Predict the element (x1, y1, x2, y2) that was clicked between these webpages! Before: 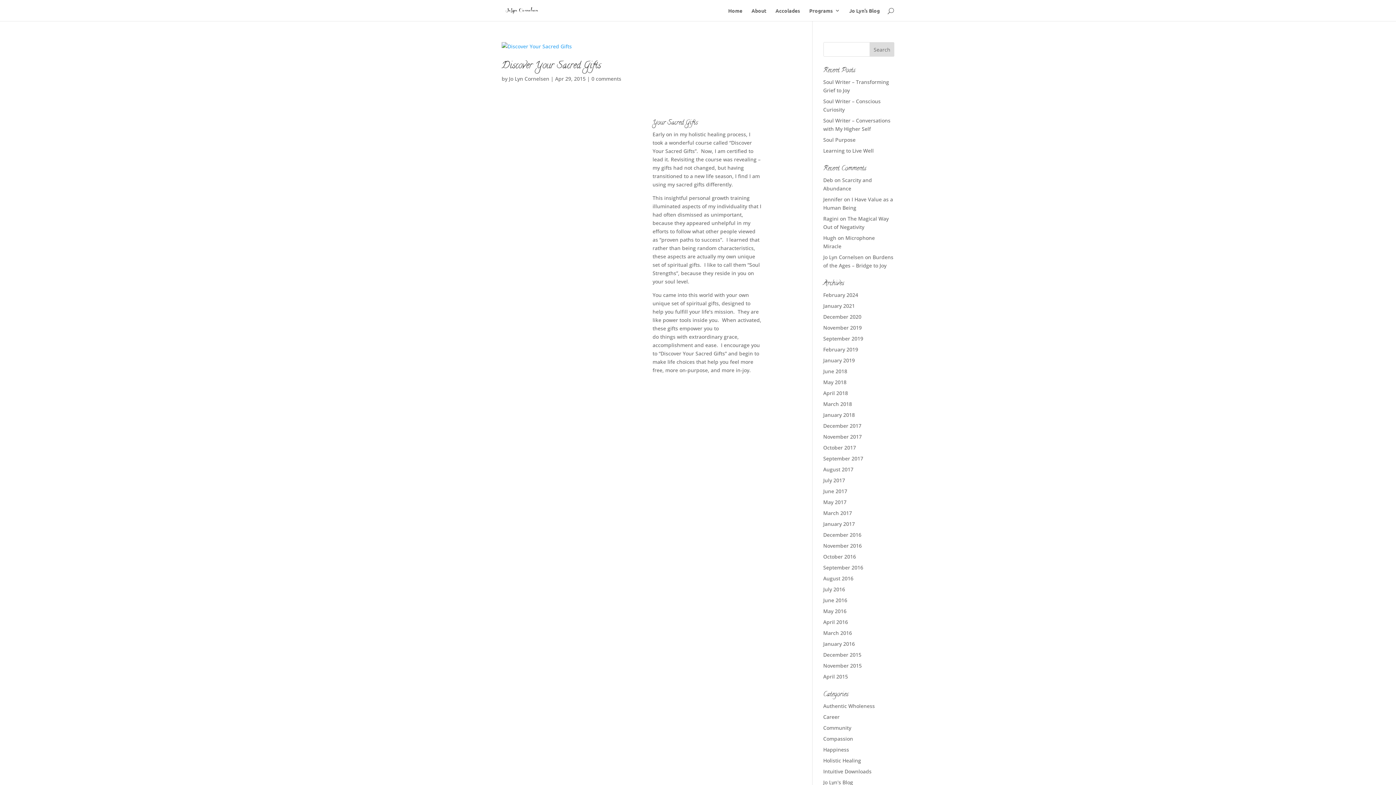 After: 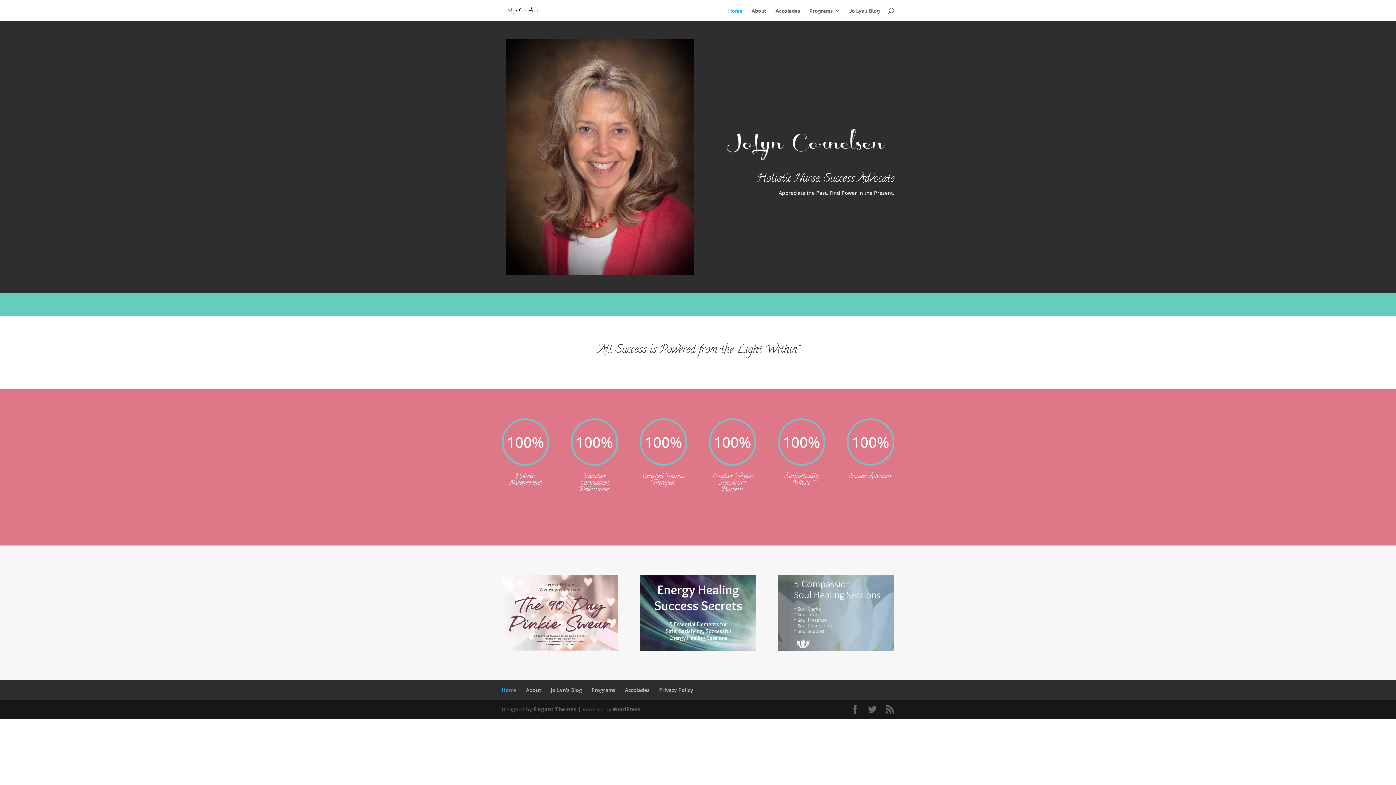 Action: label: Jo Lyn Cornelsen bbox: (823, 253, 863, 260)